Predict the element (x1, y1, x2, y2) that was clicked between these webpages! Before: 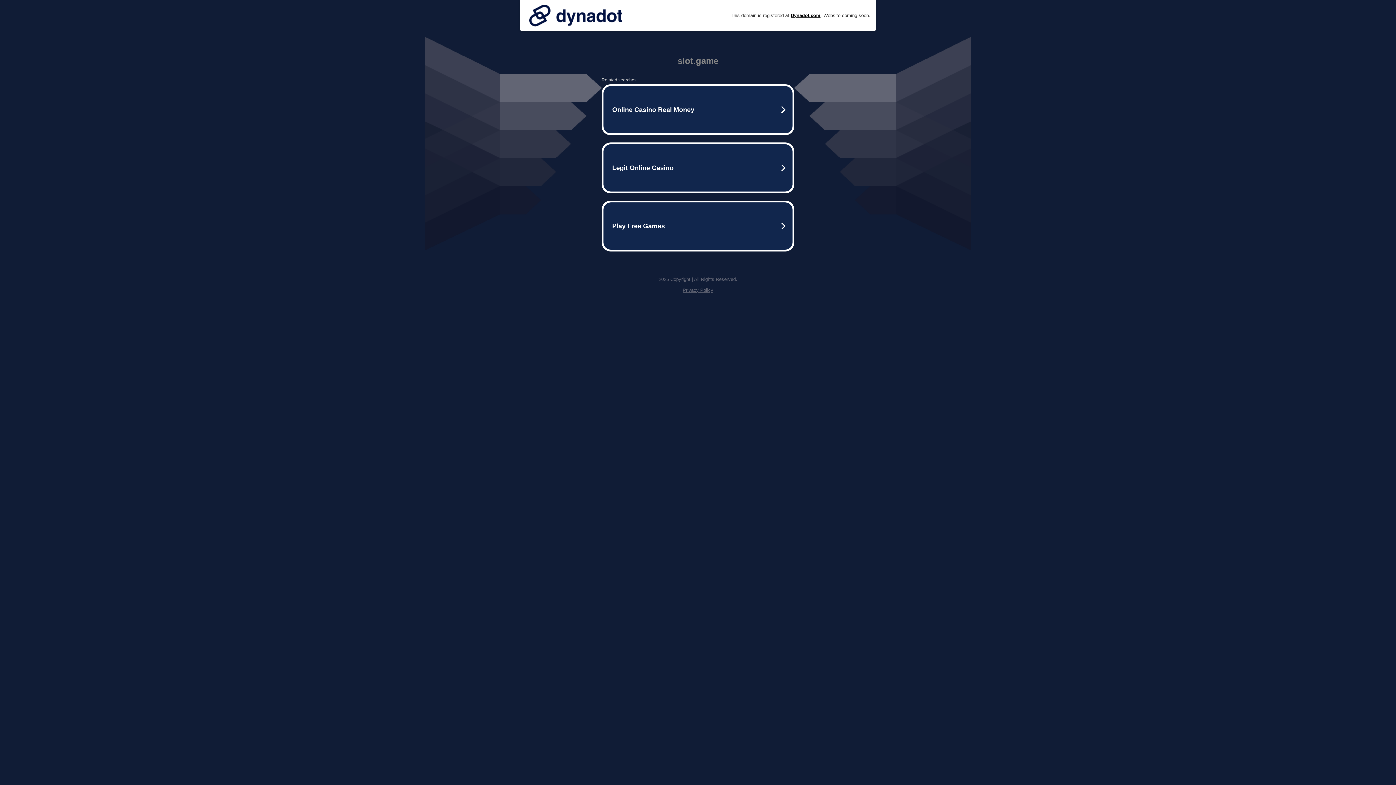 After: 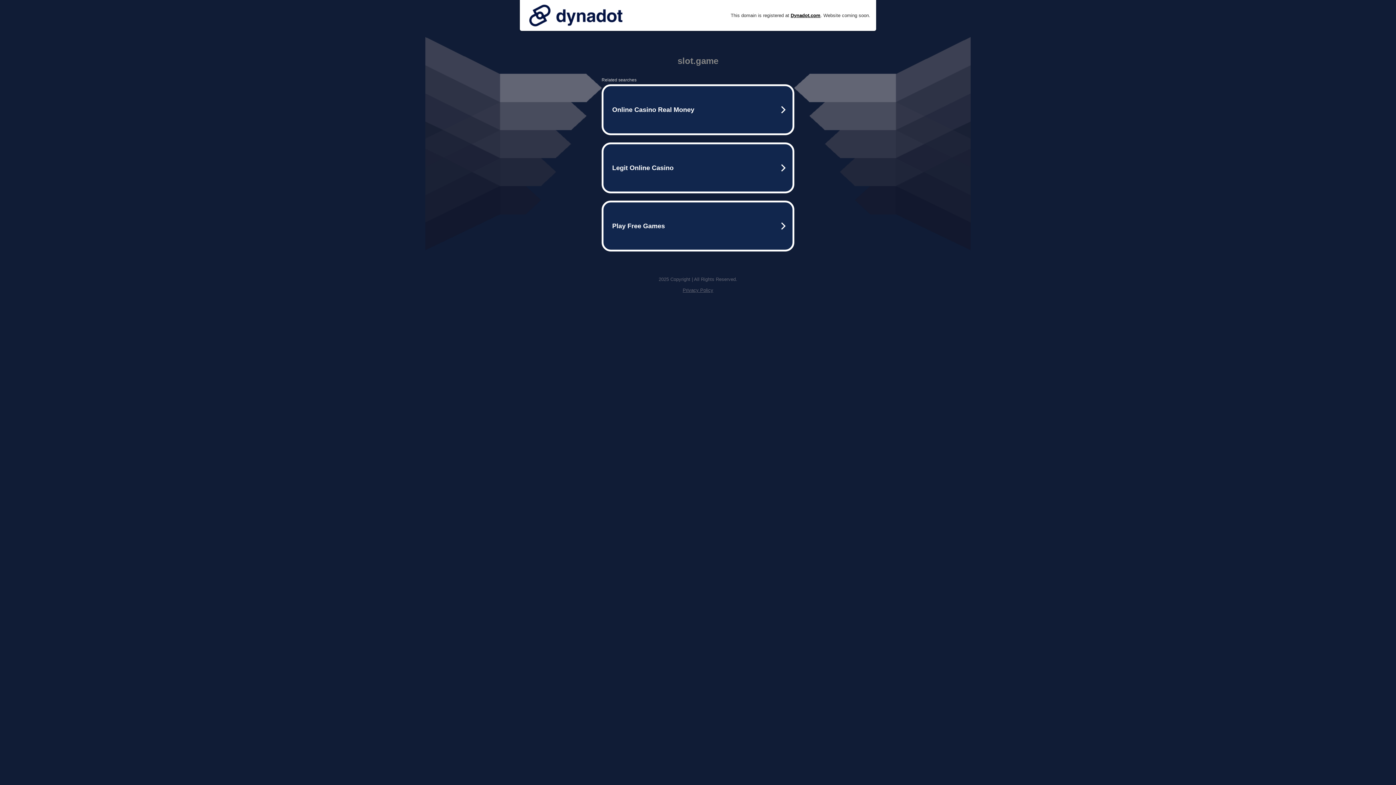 Action: bbox: (682, 287, 713, 293) label: Privacy Policy